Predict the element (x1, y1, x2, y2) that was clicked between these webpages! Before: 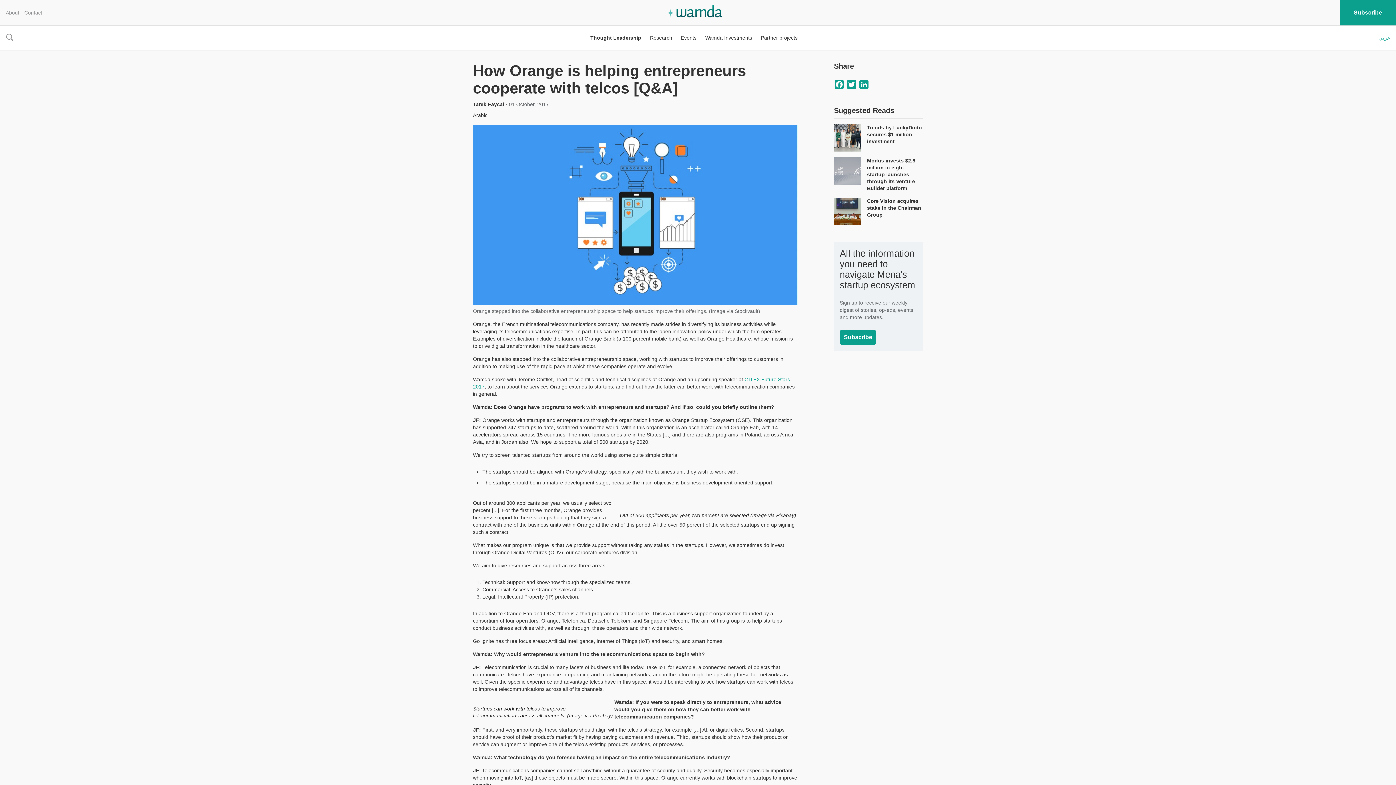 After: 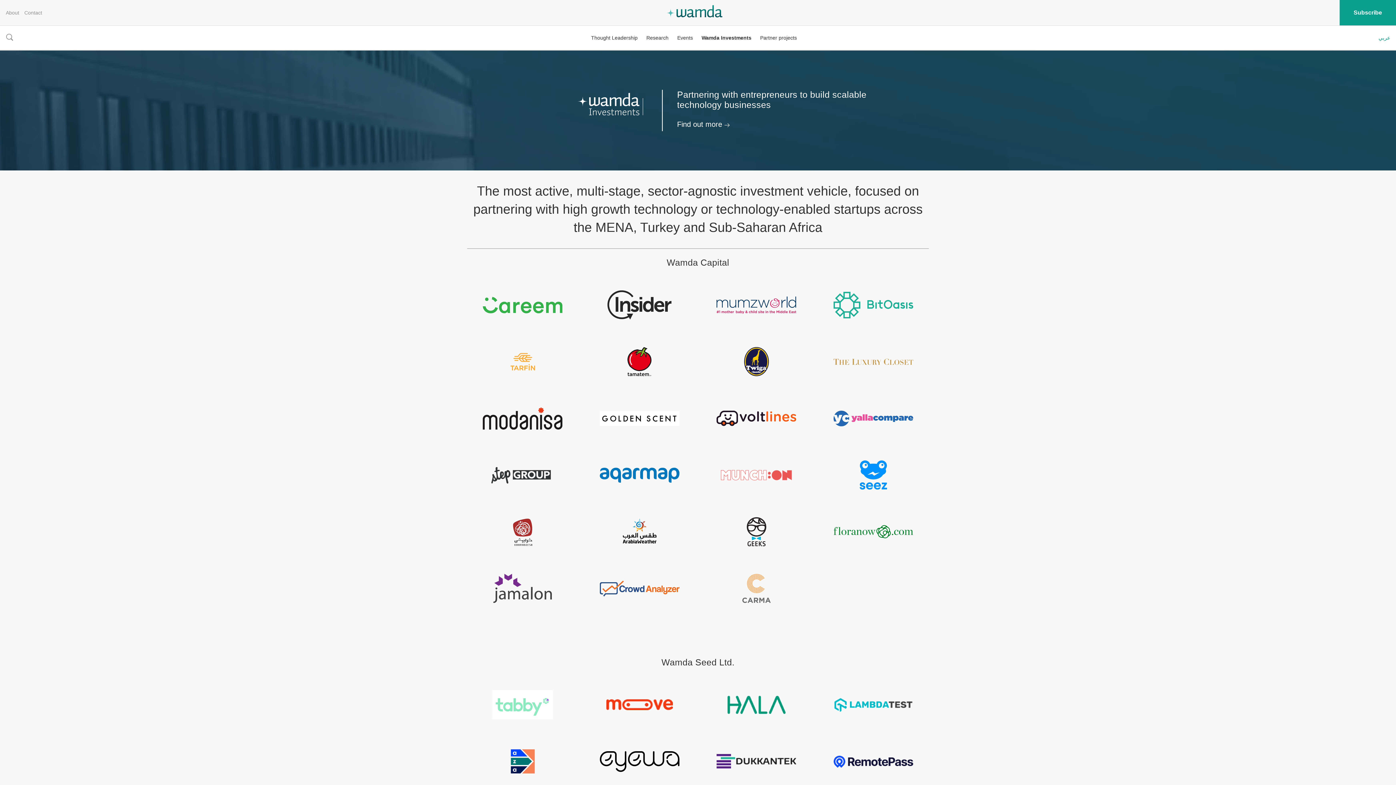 Action: label: Wamda Investments bbox: (705, 25, 752, 49)